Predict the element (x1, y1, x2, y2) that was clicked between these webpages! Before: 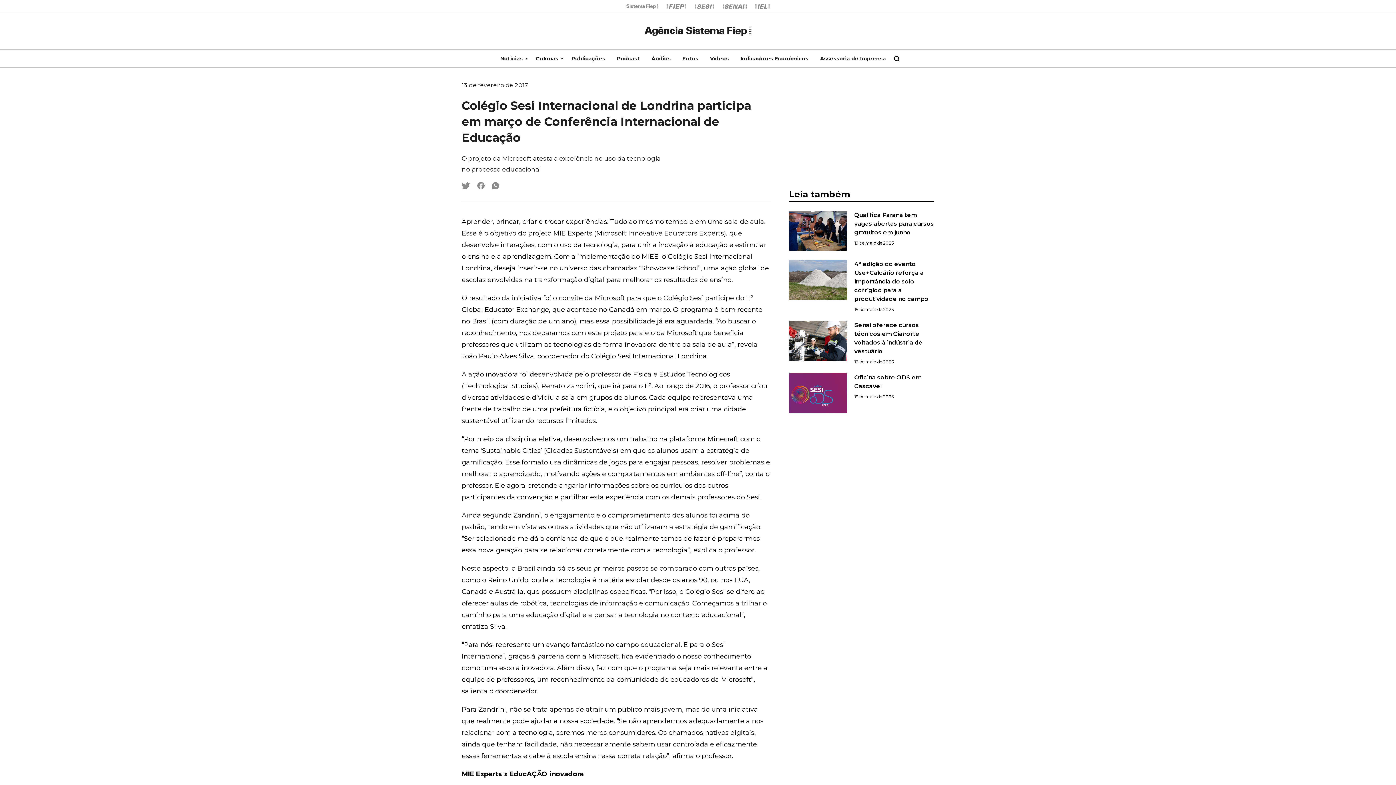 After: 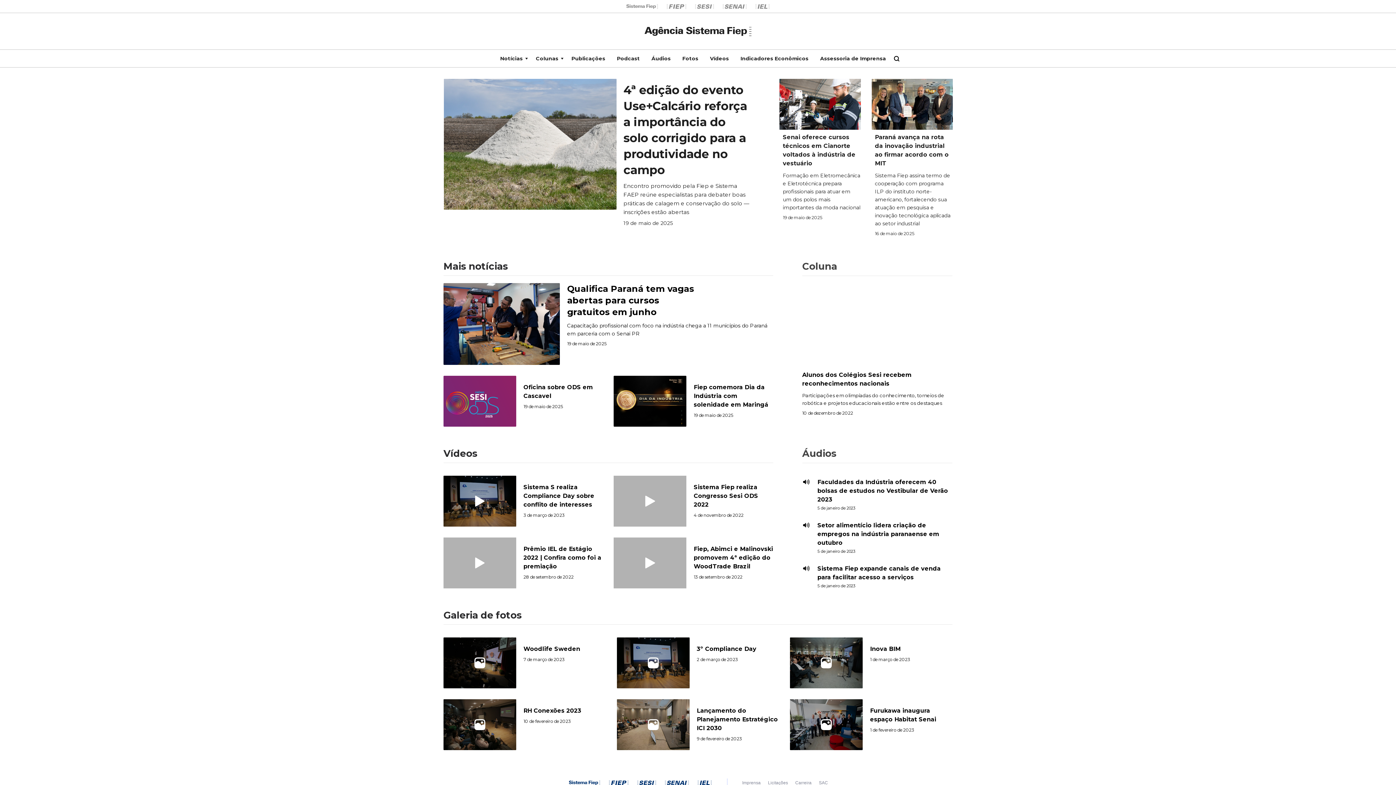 Action: bbox: (644, 26, 751, 35)